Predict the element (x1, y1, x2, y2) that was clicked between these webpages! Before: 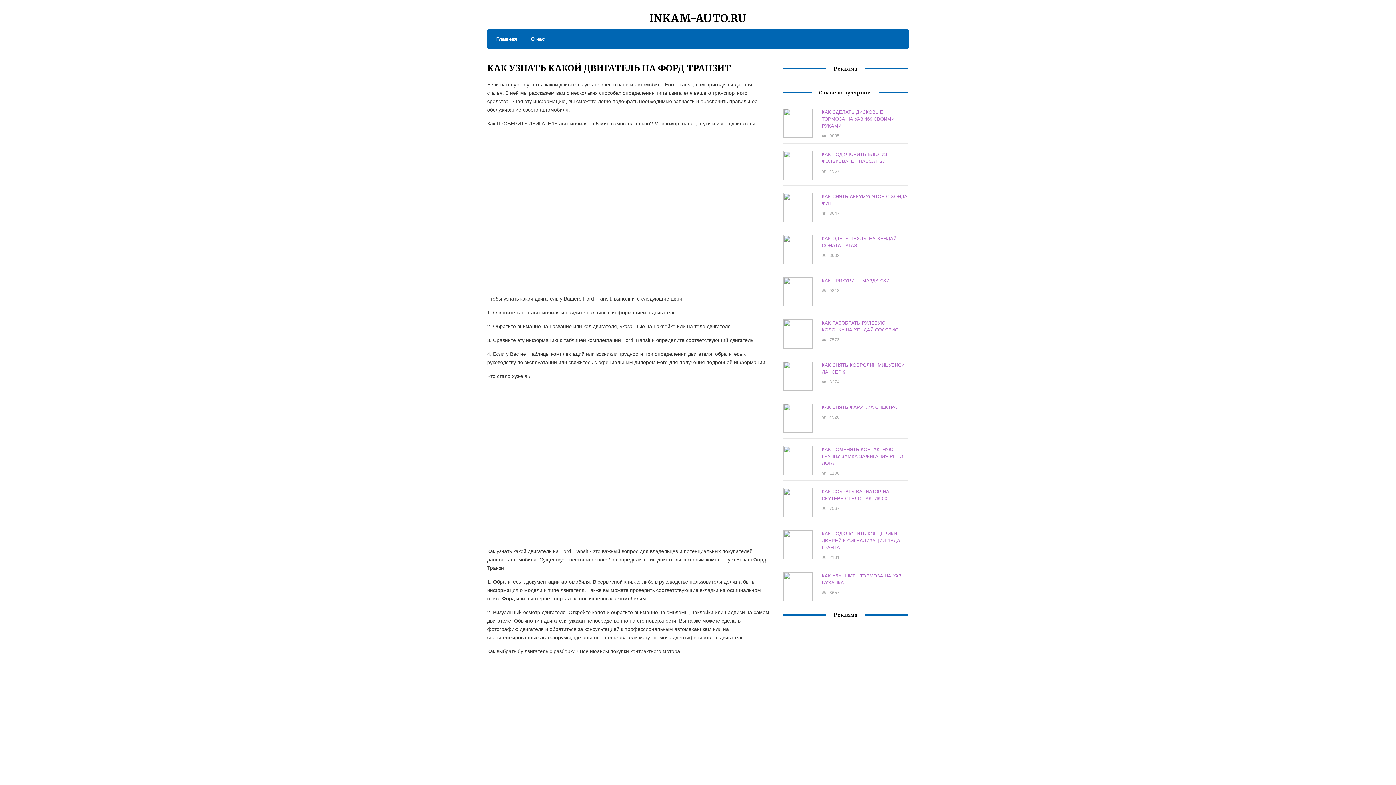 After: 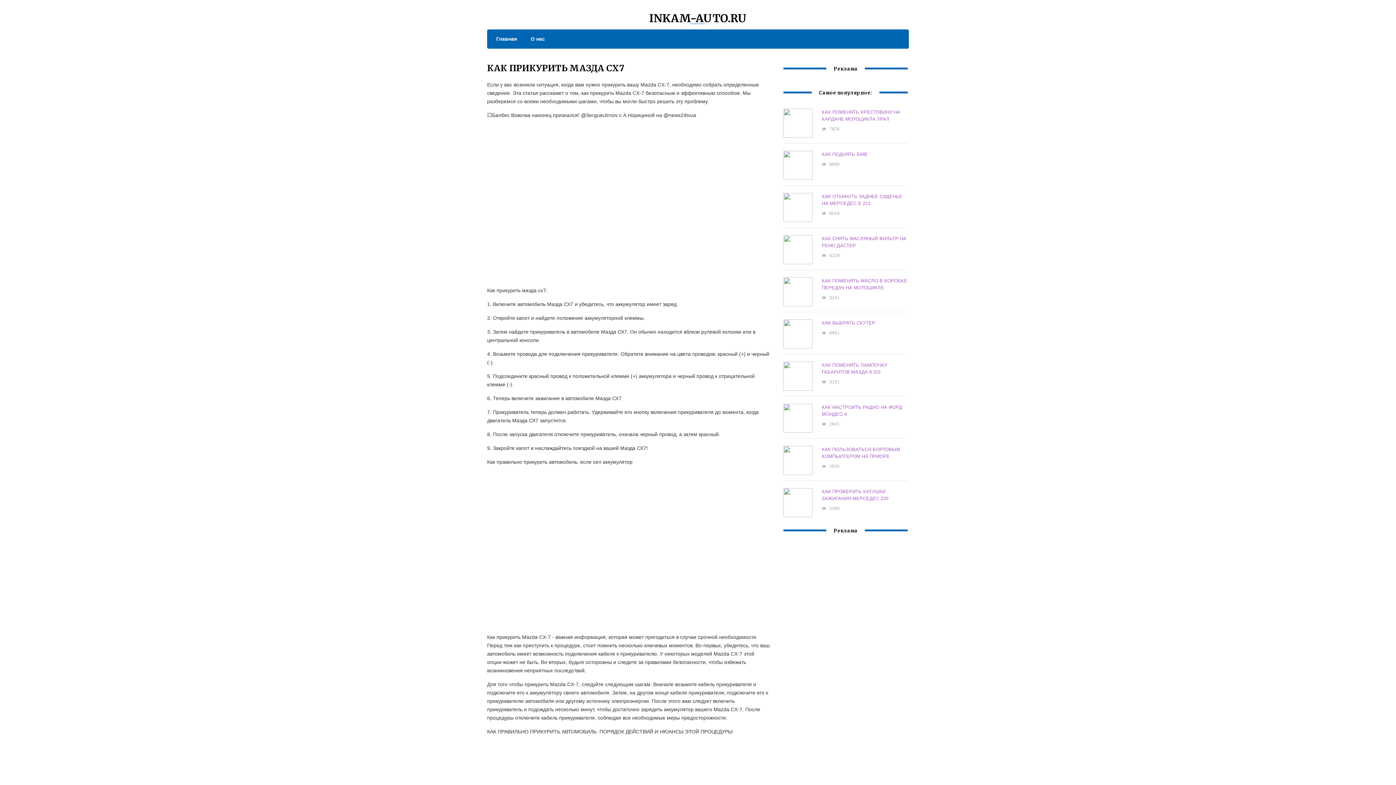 Action: label: КАК ПРИКУРИТЬ МАЗДА СХ7 bbox: (821, 278, 889, 283)